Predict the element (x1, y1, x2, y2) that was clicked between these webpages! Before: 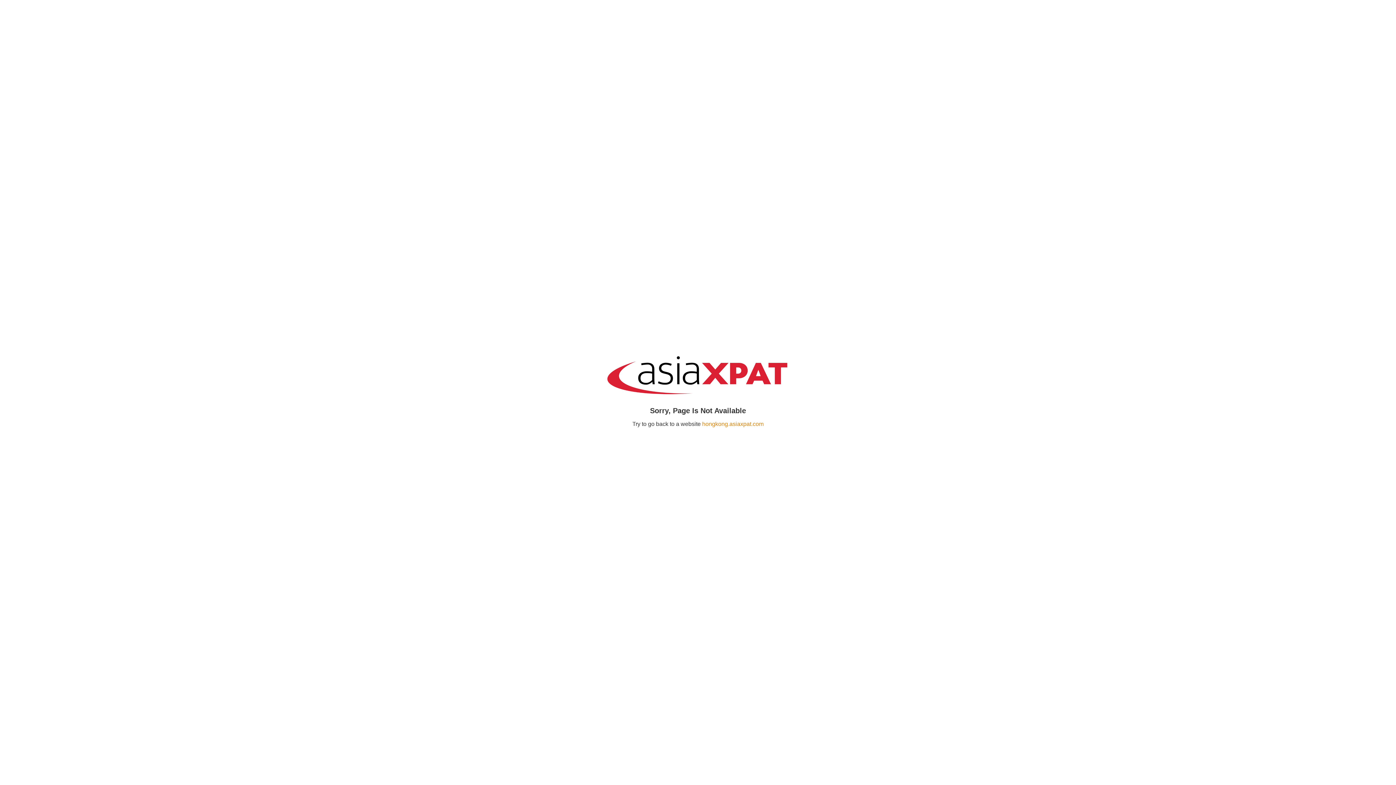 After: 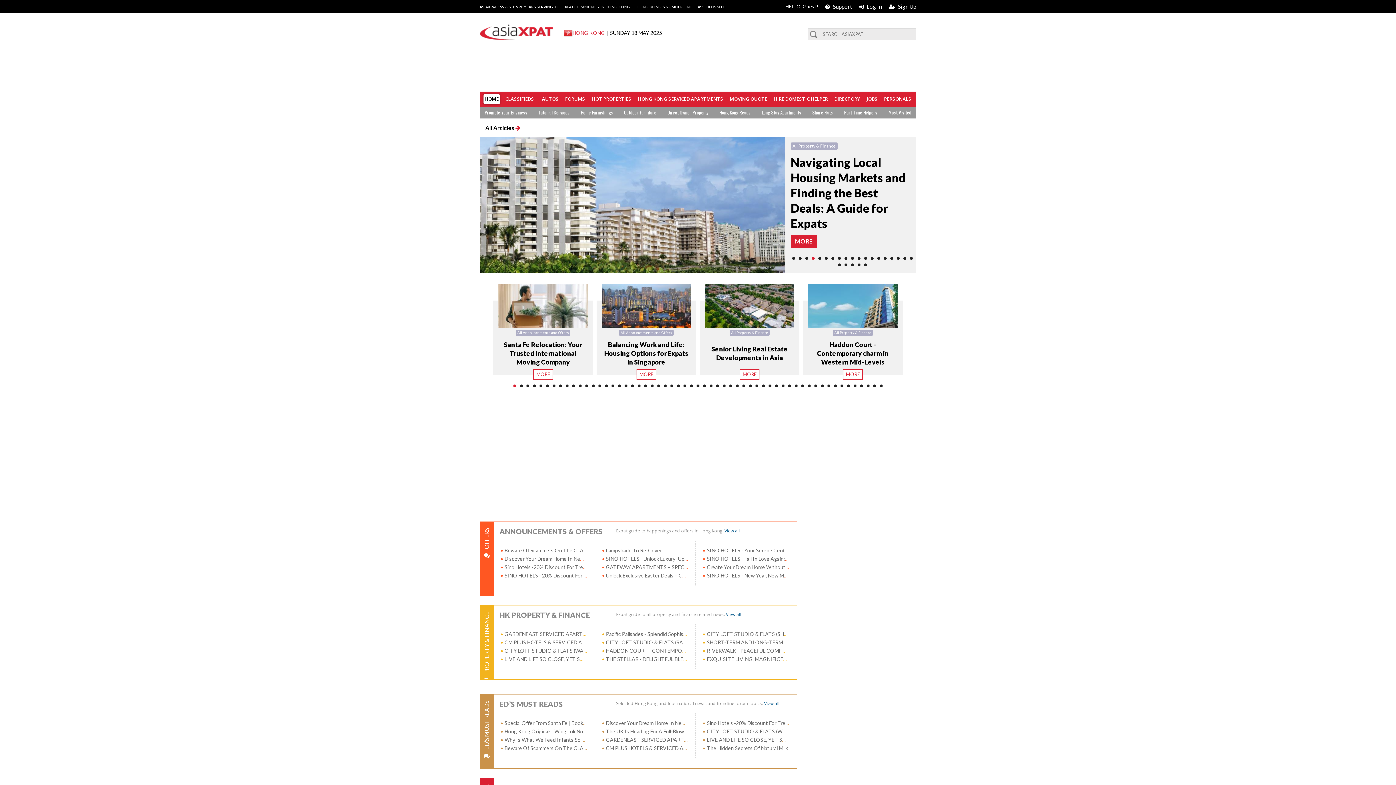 Action: label: hongkong.asiaxpat.com bbox: (702, 421, 763, 427)